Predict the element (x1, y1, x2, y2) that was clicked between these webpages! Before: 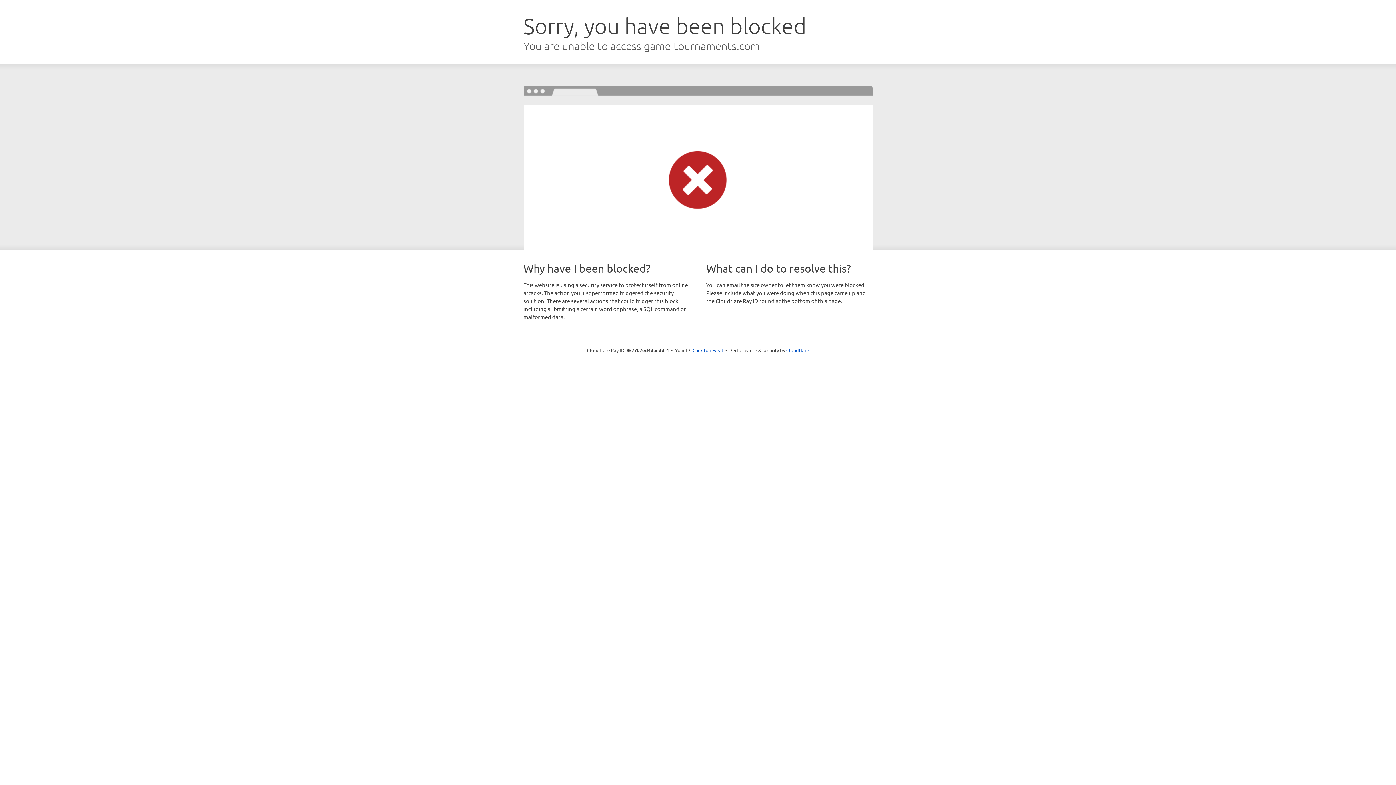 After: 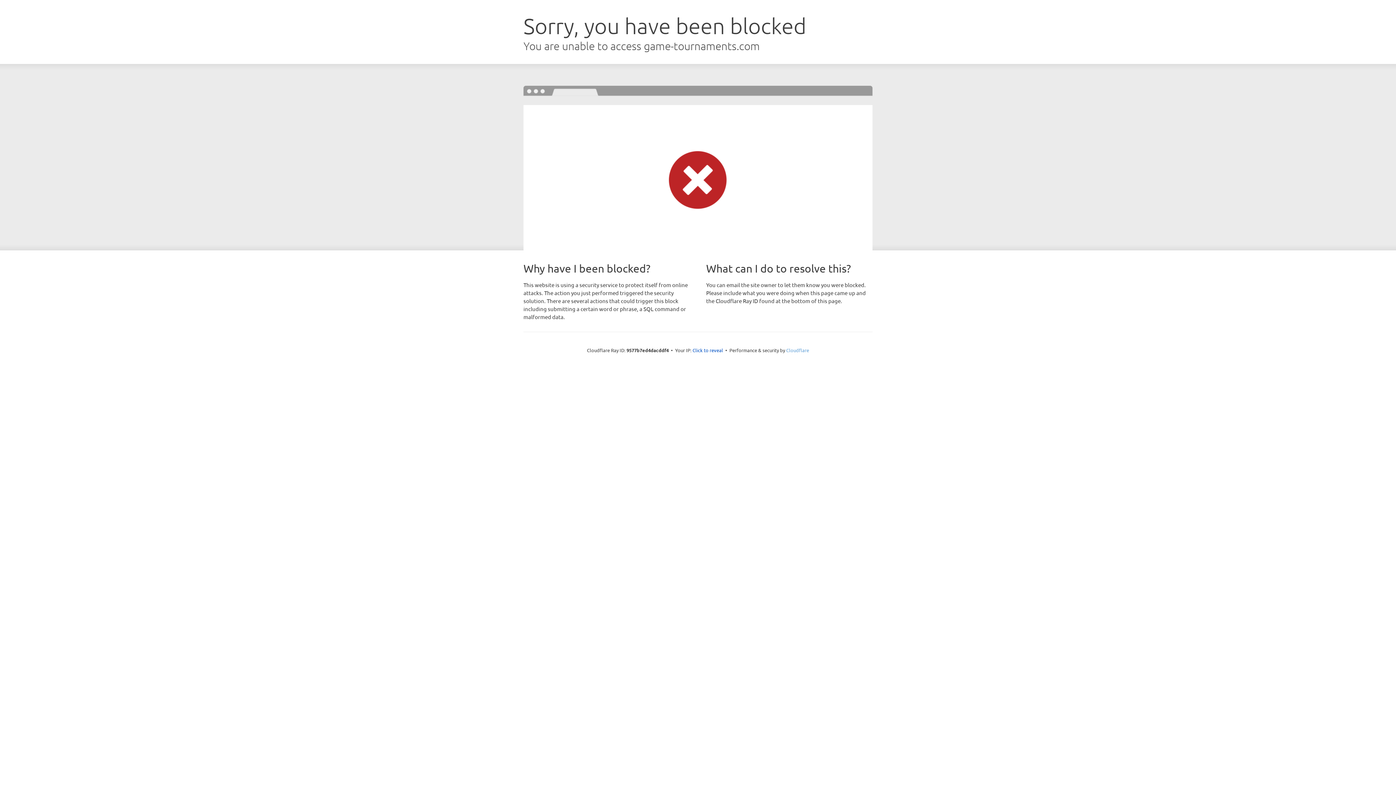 Action: label: Cloudflare bbox: (786, 347, 809, 353)